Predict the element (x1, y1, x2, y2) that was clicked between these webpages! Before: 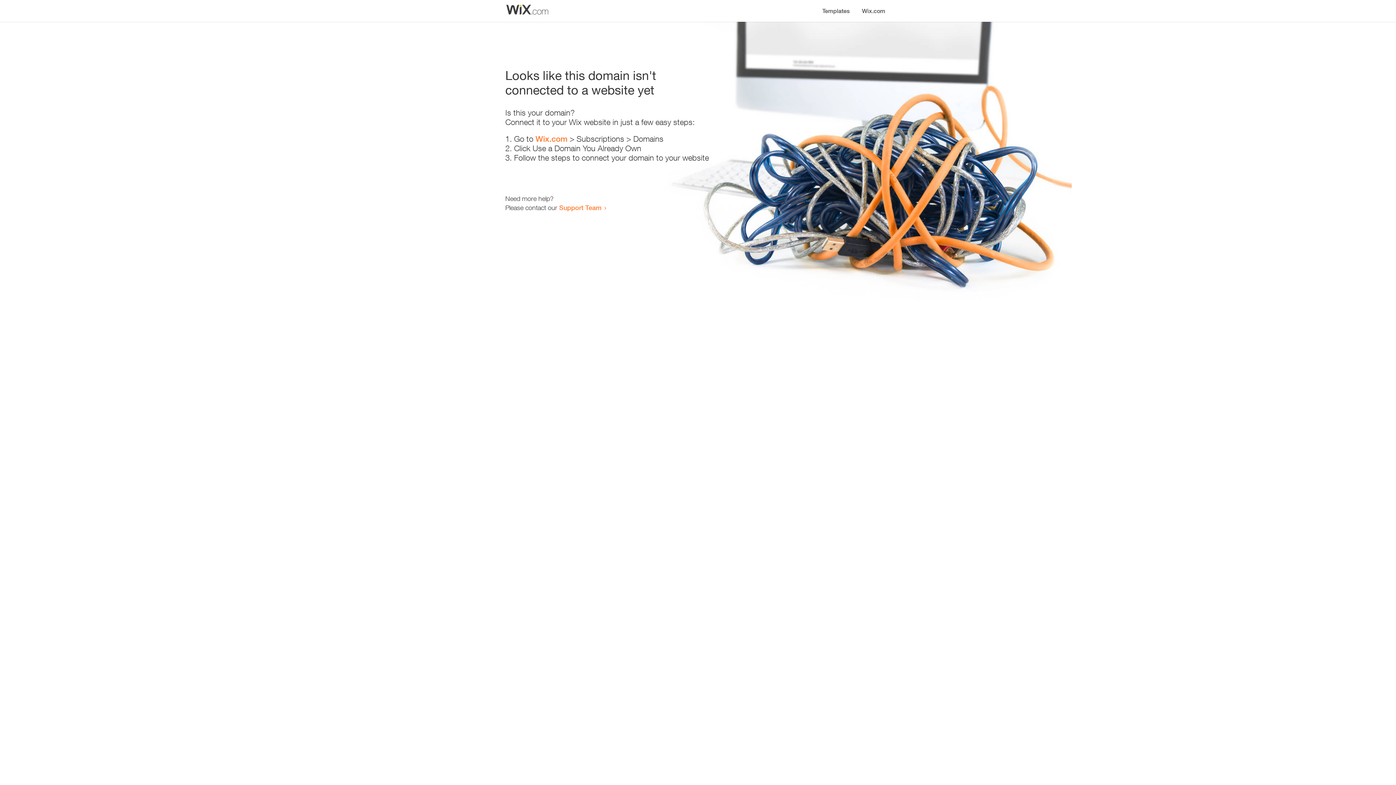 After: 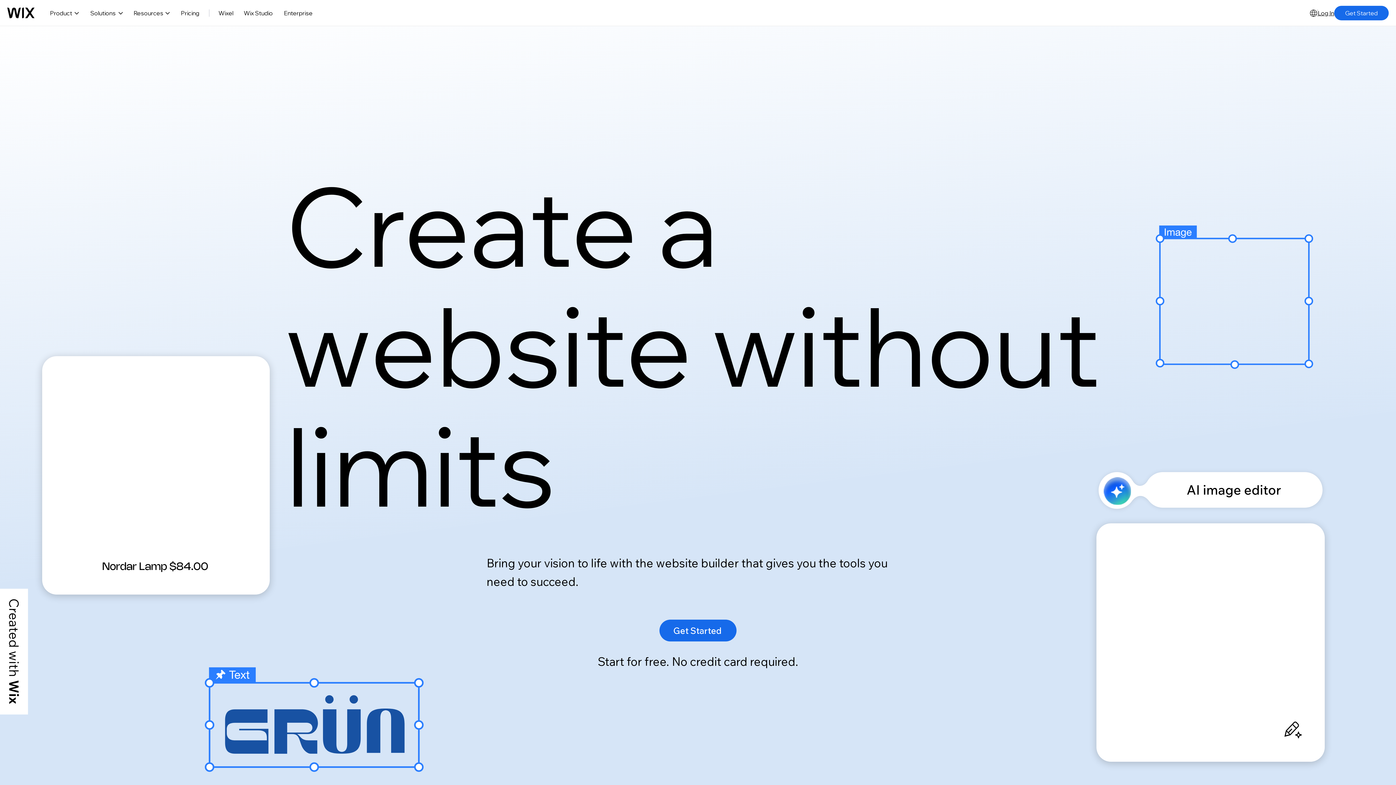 Action: bbox: (535, 134, 567, 143) label: Wix.com